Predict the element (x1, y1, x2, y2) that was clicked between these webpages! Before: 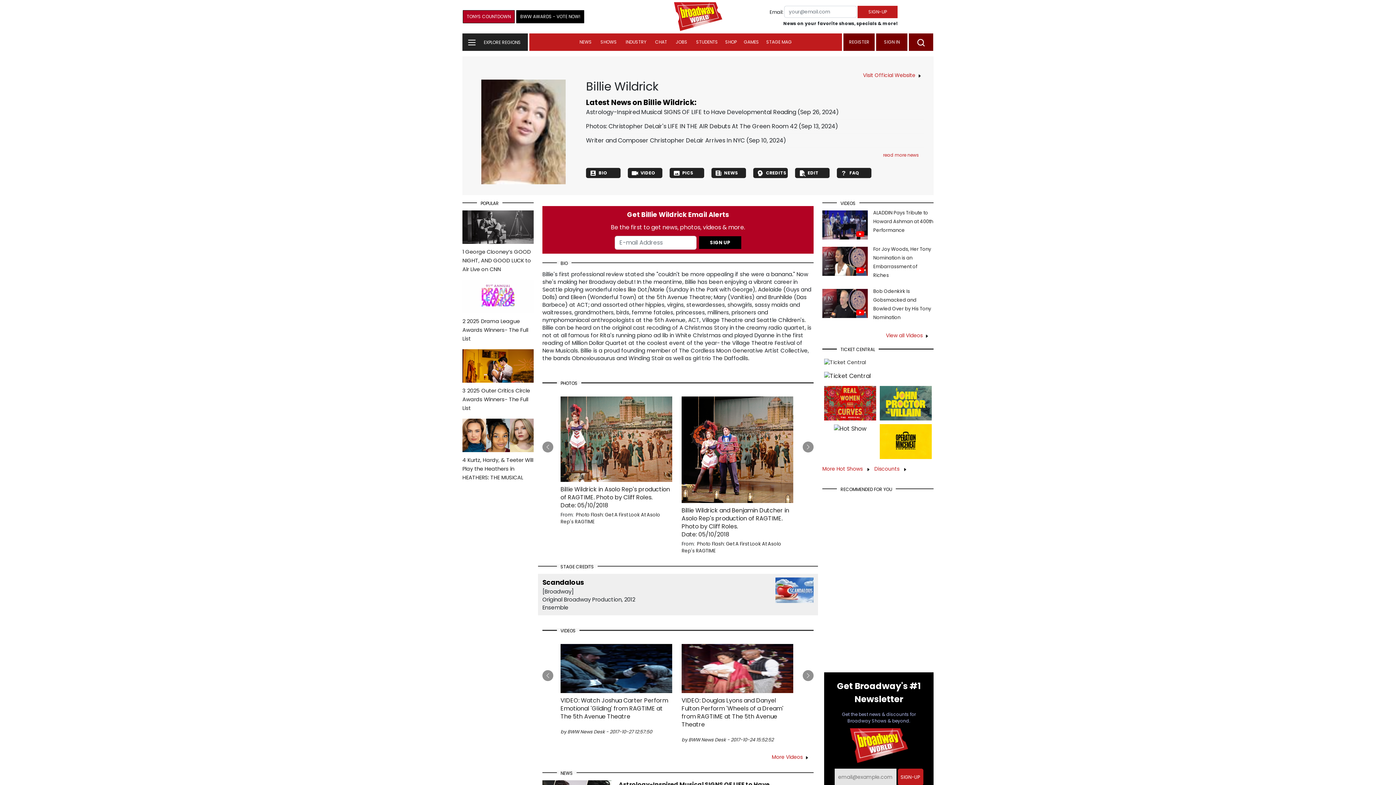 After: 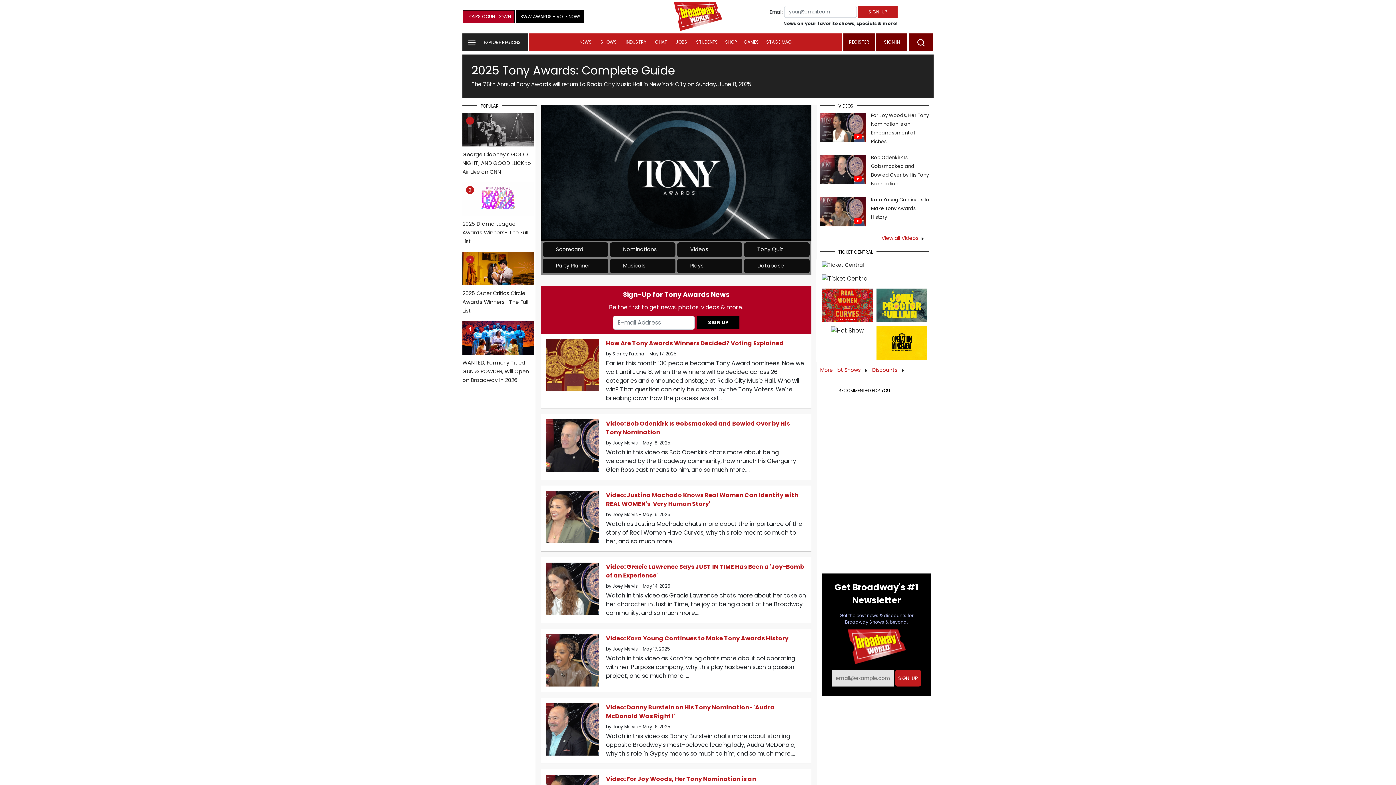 Action: bbox: (462, 12, 514, 20) label: TONYS COUNTDOWN